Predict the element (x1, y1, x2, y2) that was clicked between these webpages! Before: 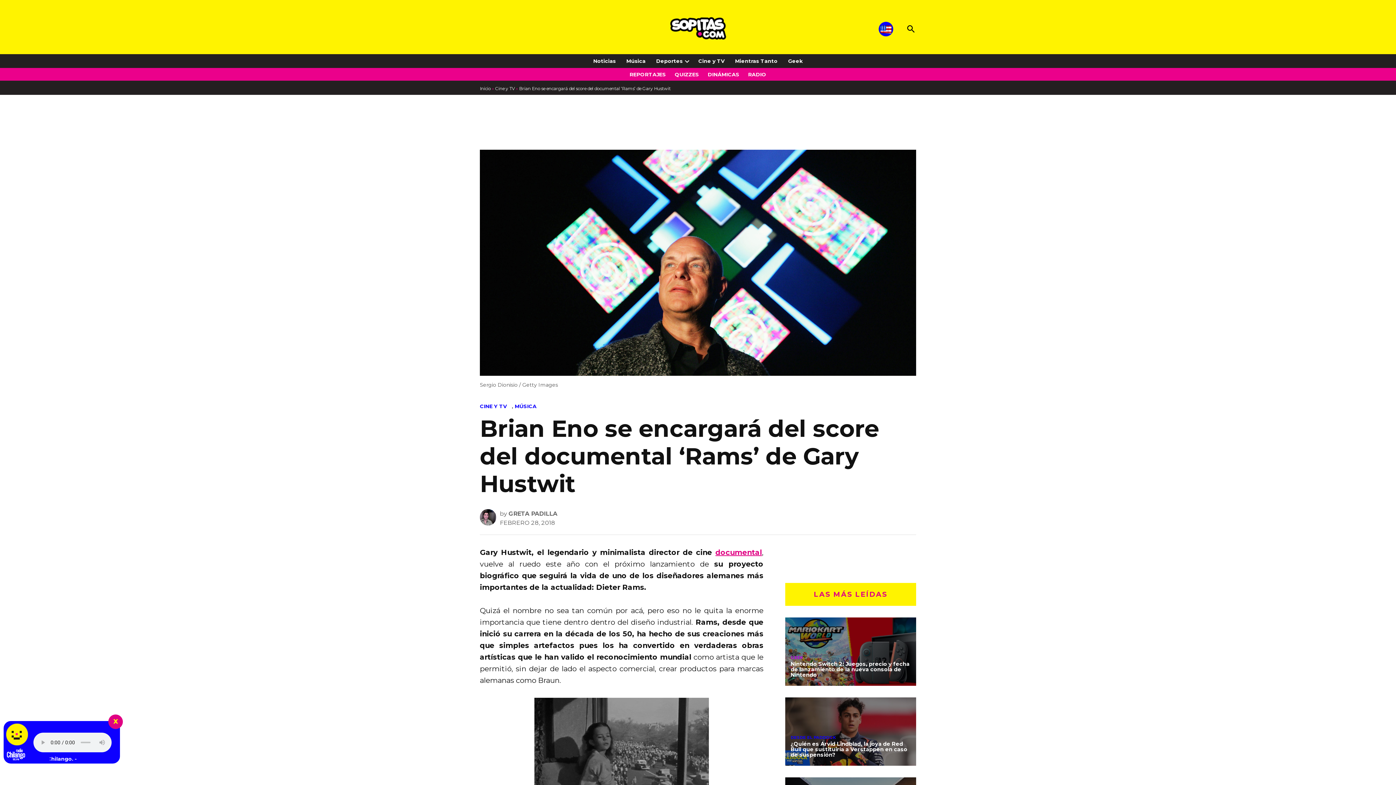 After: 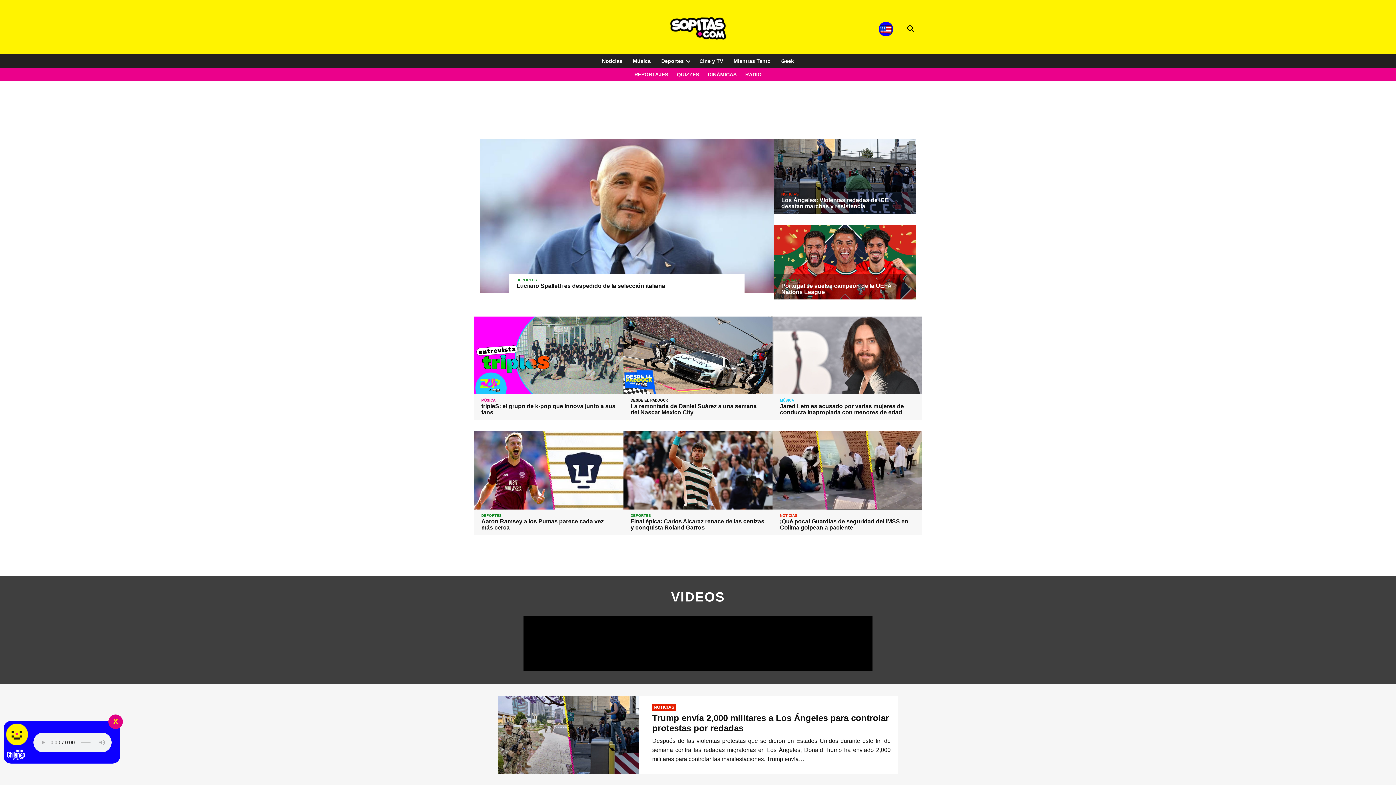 Action: bbox: (625, 15, 770, 42)